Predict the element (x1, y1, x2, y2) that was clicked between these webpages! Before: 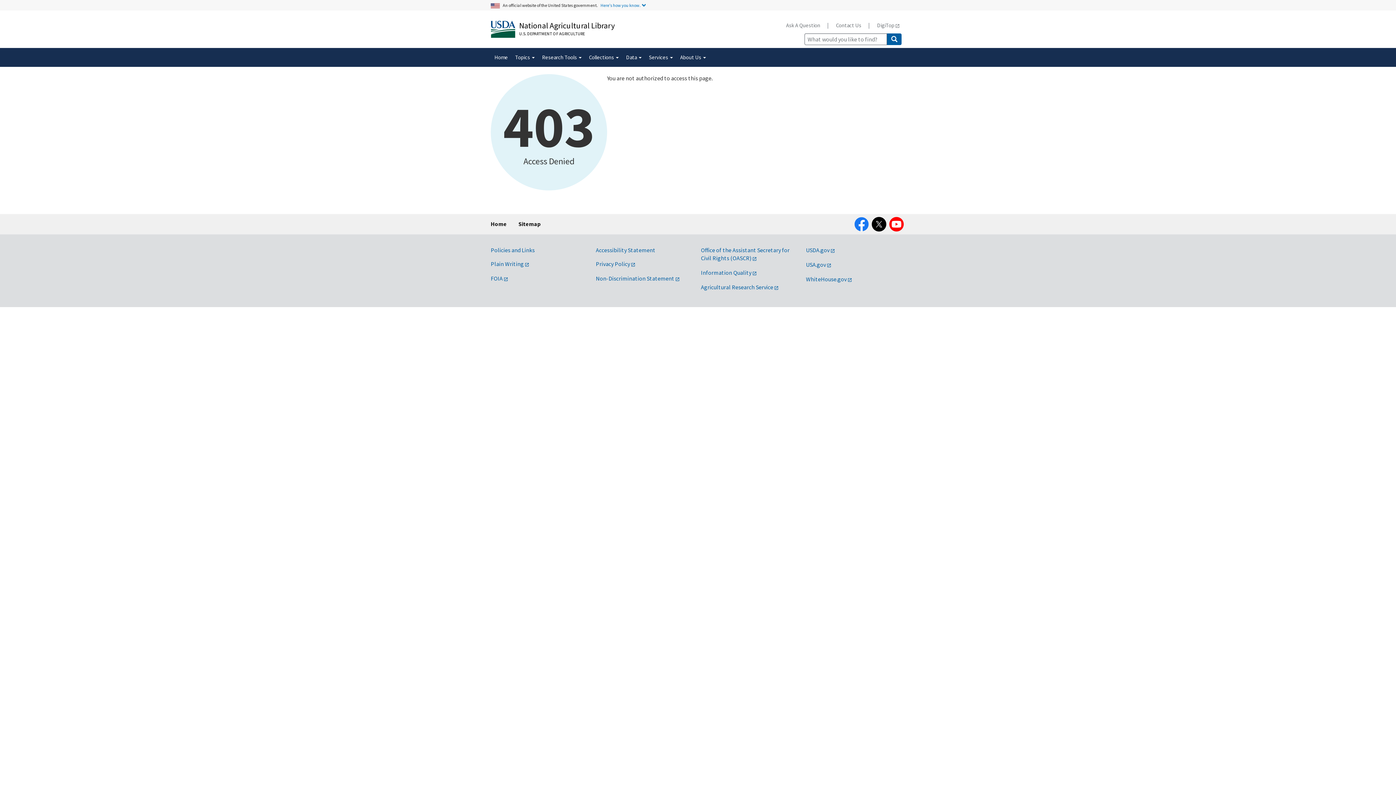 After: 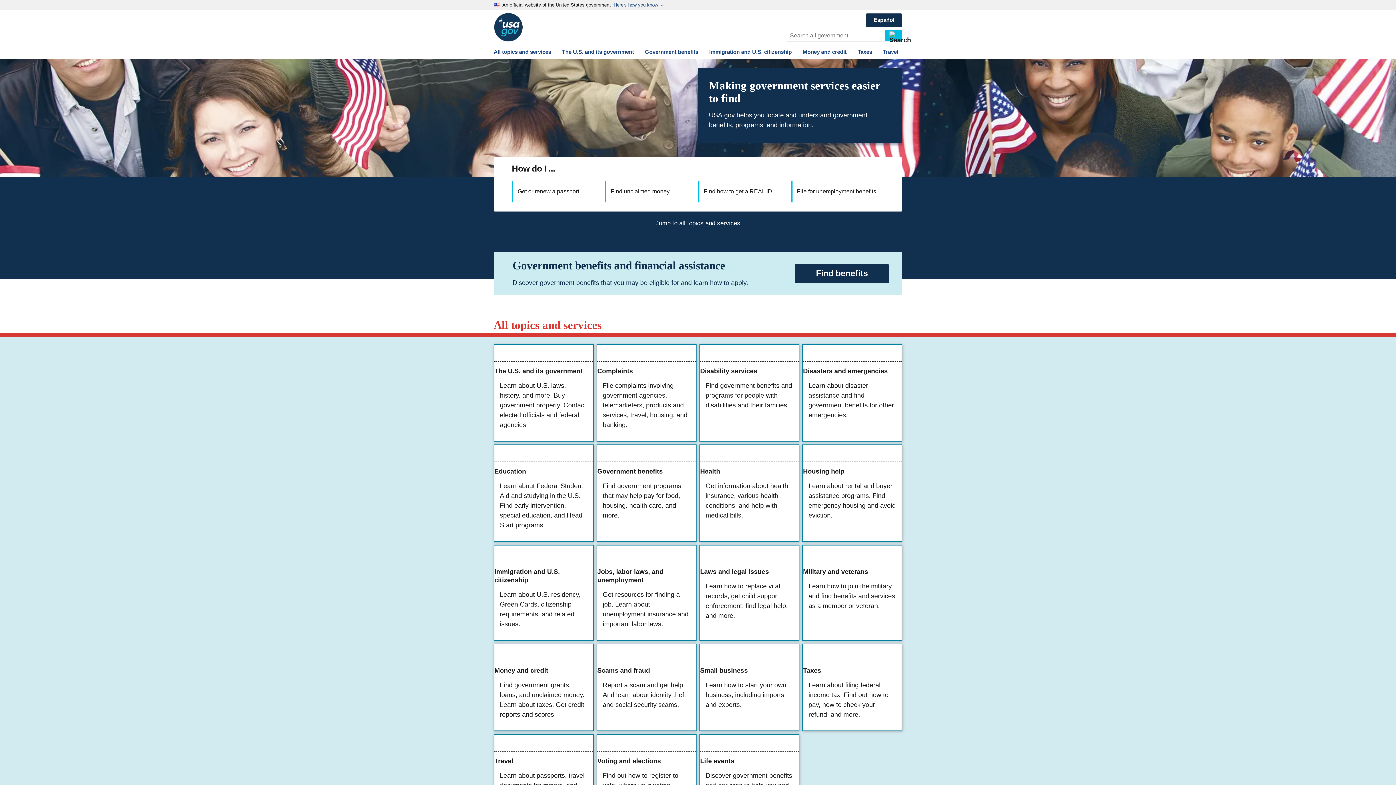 Action: bbox: (806, 261, 831, 268) label: USA.gov